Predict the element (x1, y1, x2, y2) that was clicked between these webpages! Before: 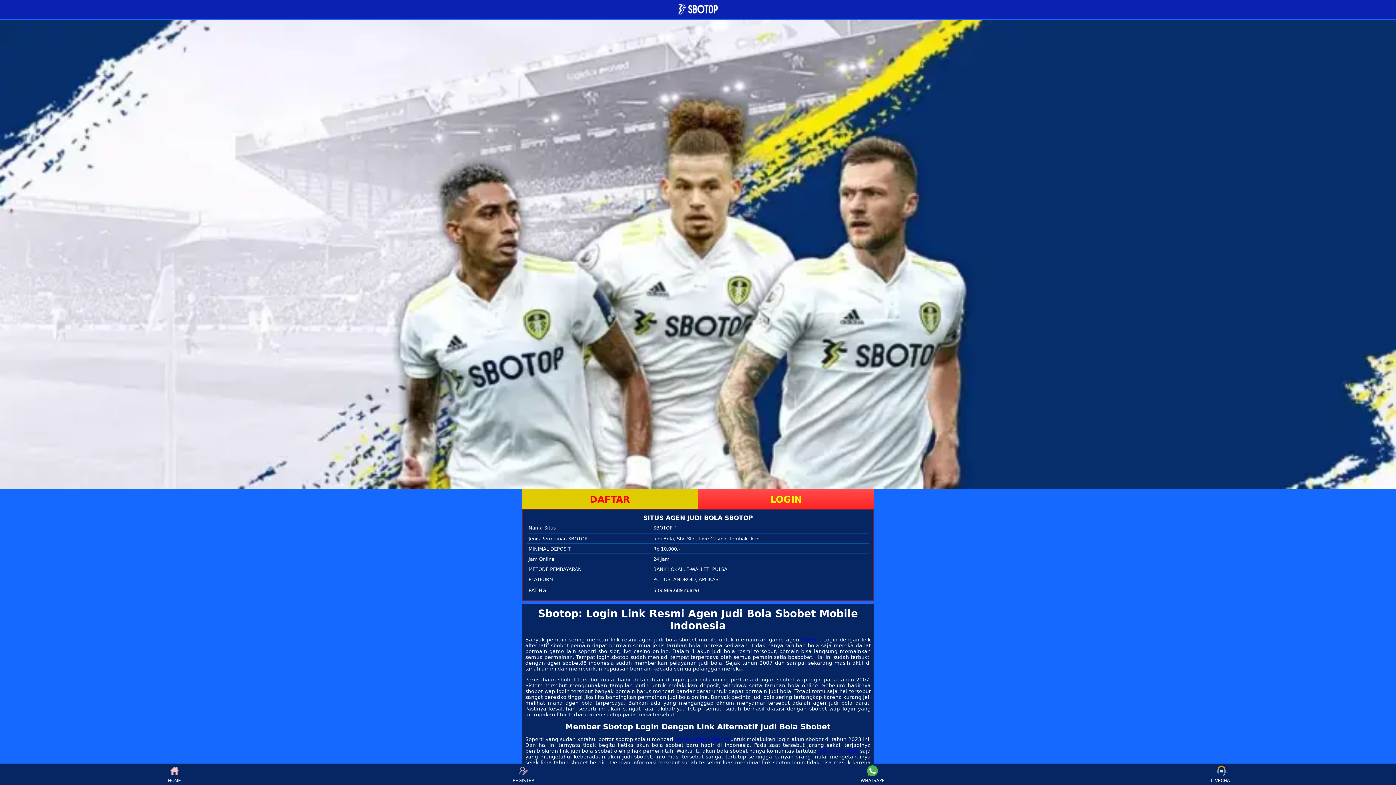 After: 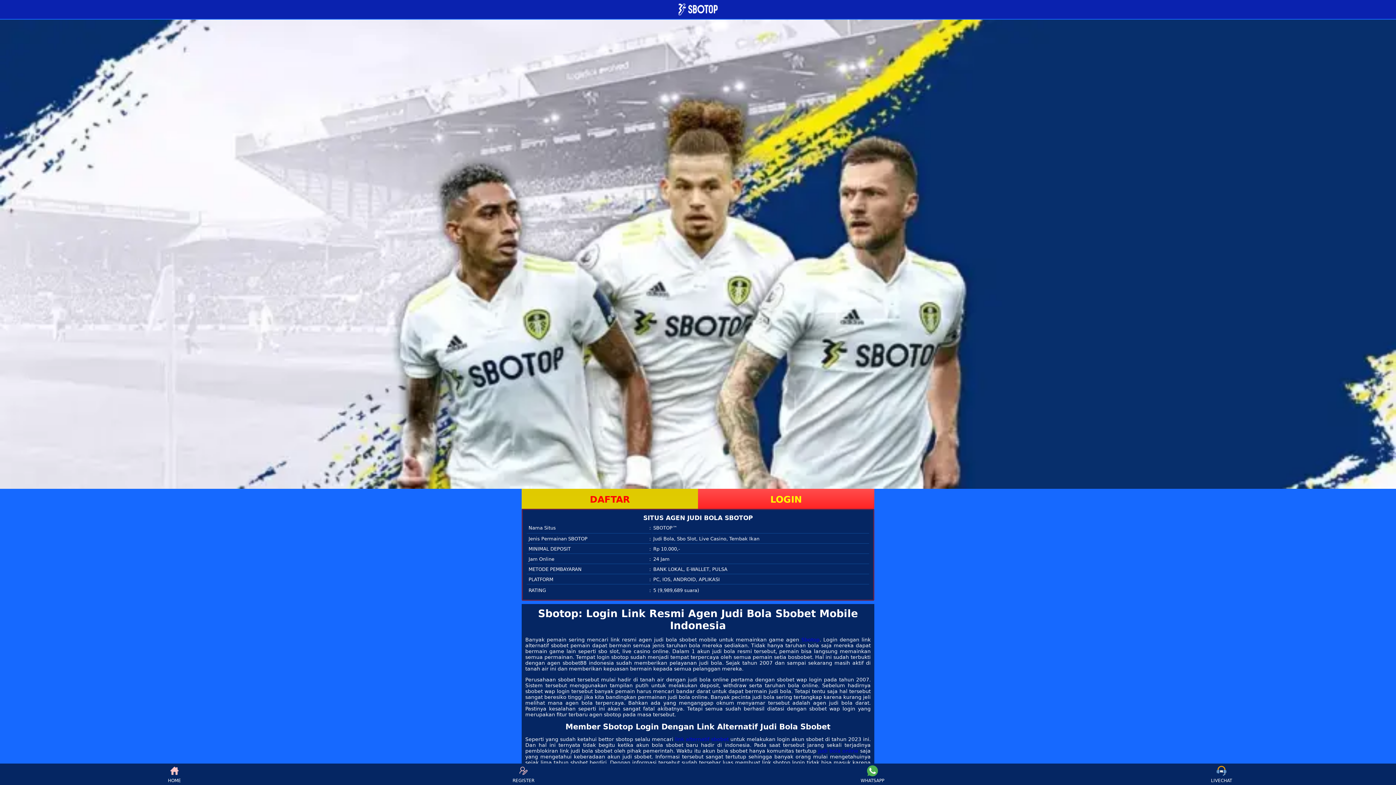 Action: label: LIVECHAT bbox: (1208, 765, 1235, 783)